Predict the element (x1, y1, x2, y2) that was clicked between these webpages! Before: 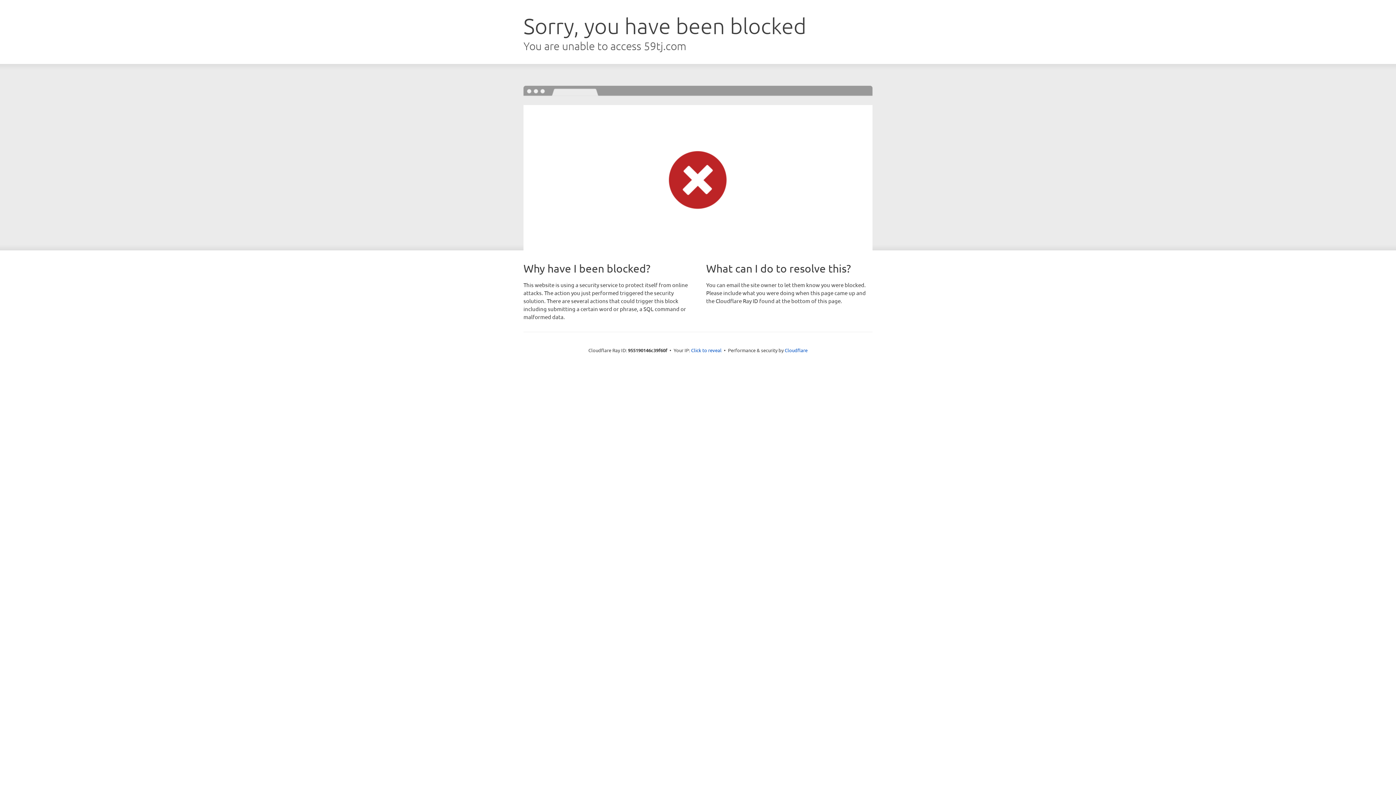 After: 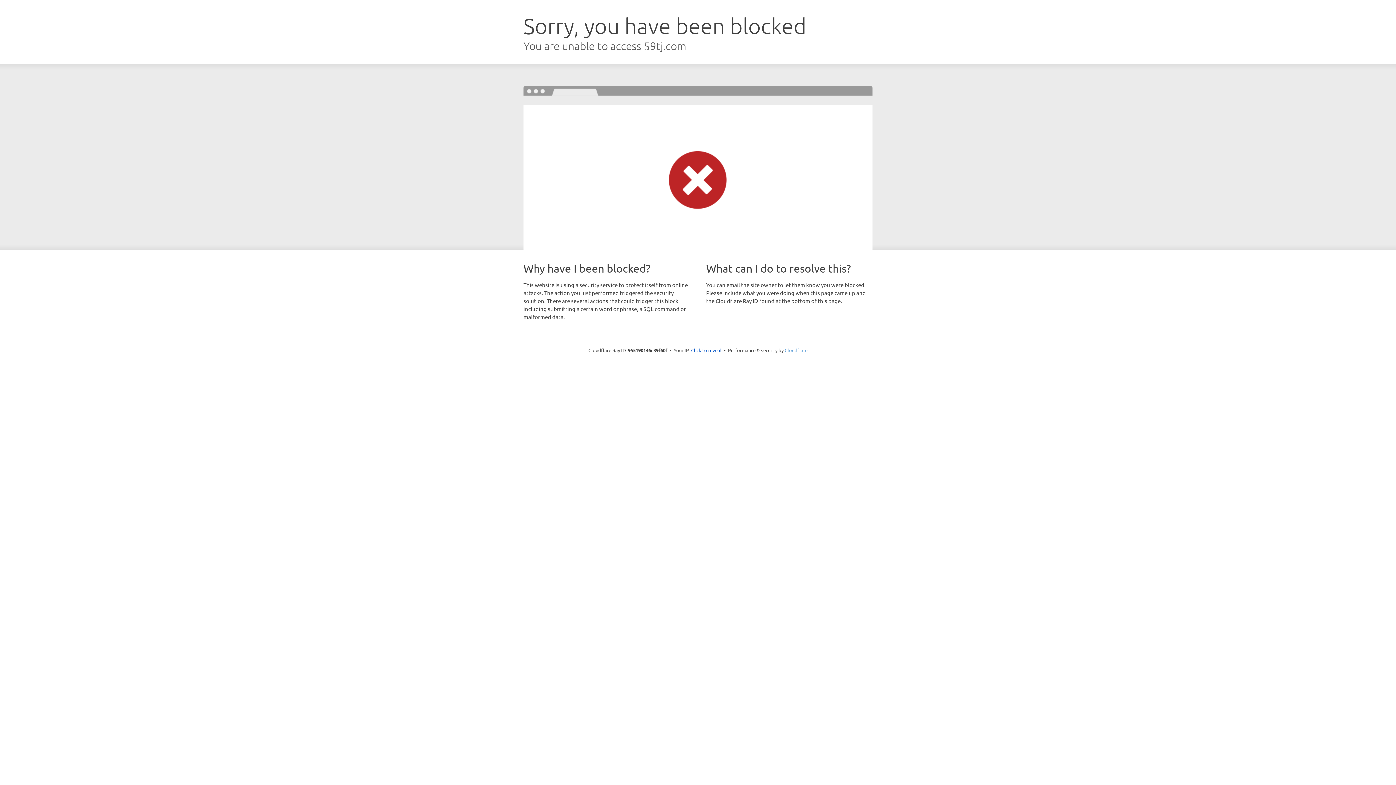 Action: label: Cloudflare bbox: (784, 347, 807, 353)